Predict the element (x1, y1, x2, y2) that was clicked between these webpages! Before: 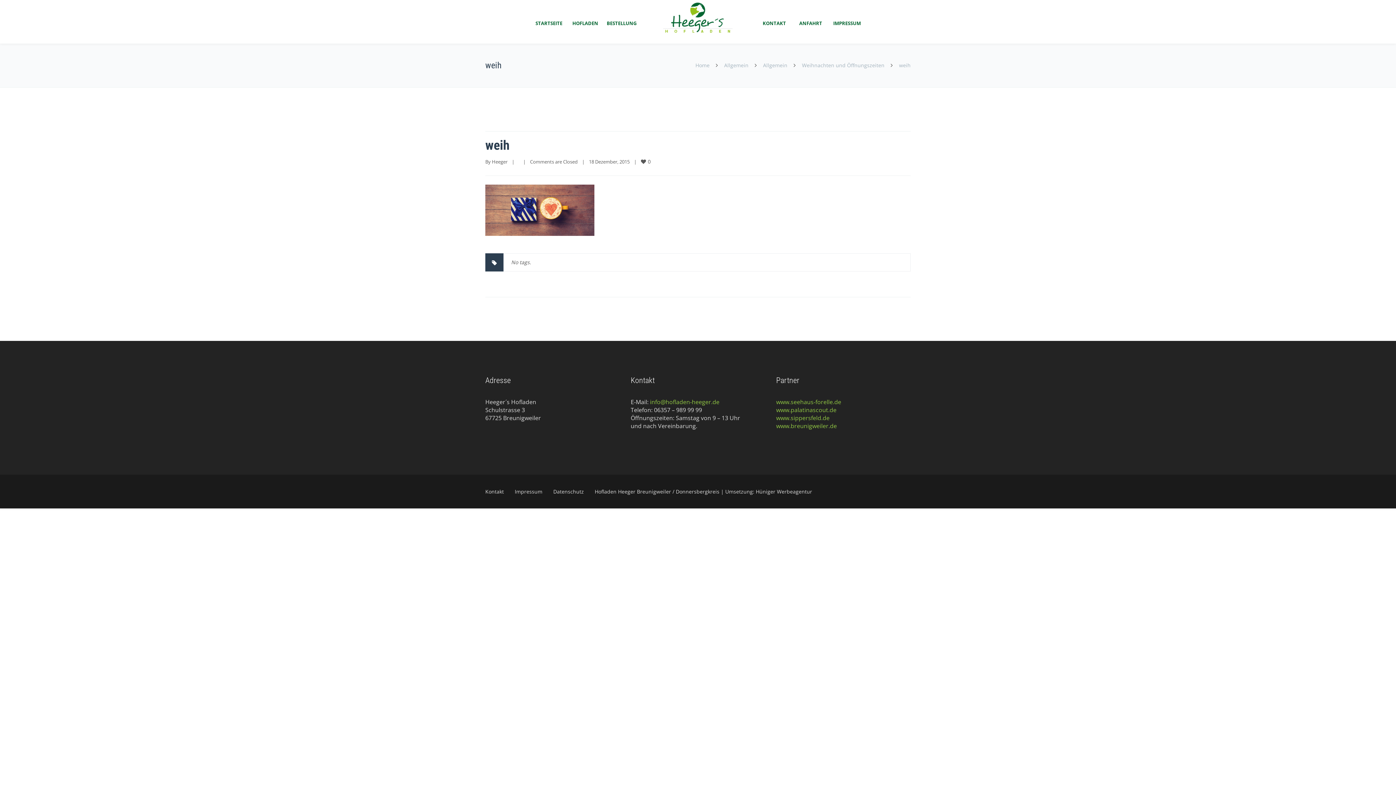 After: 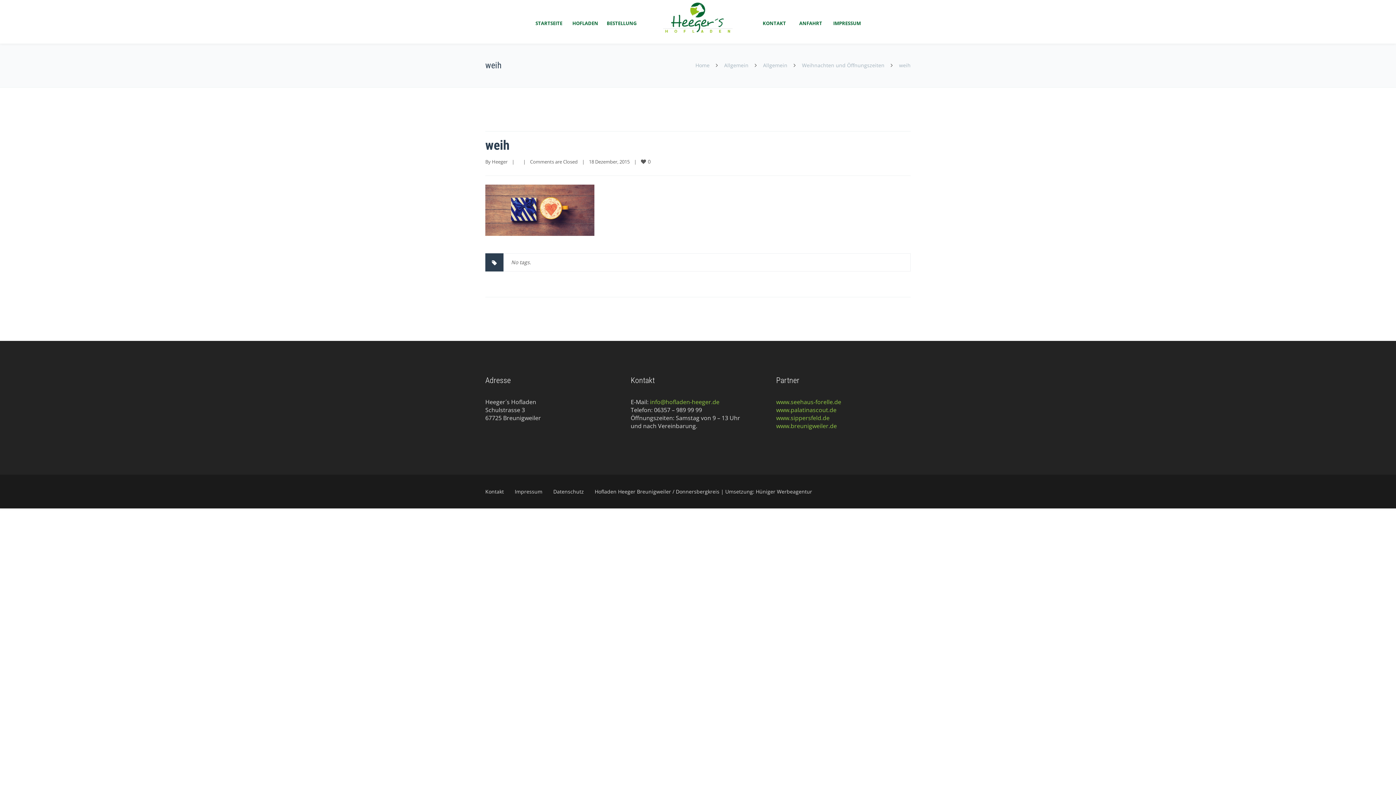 Action: label: info@hofladen-heeger.de bbox: (650, 398, 719, 406)